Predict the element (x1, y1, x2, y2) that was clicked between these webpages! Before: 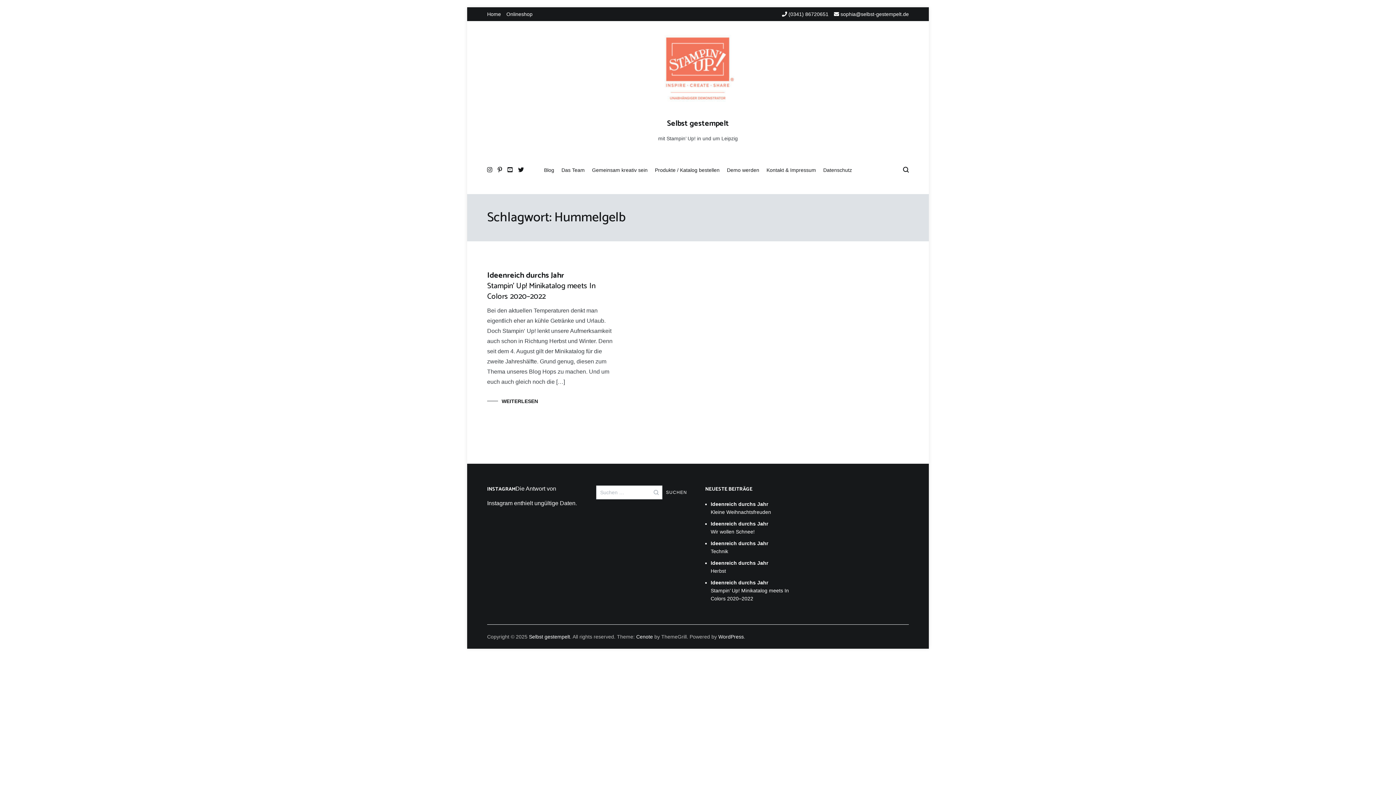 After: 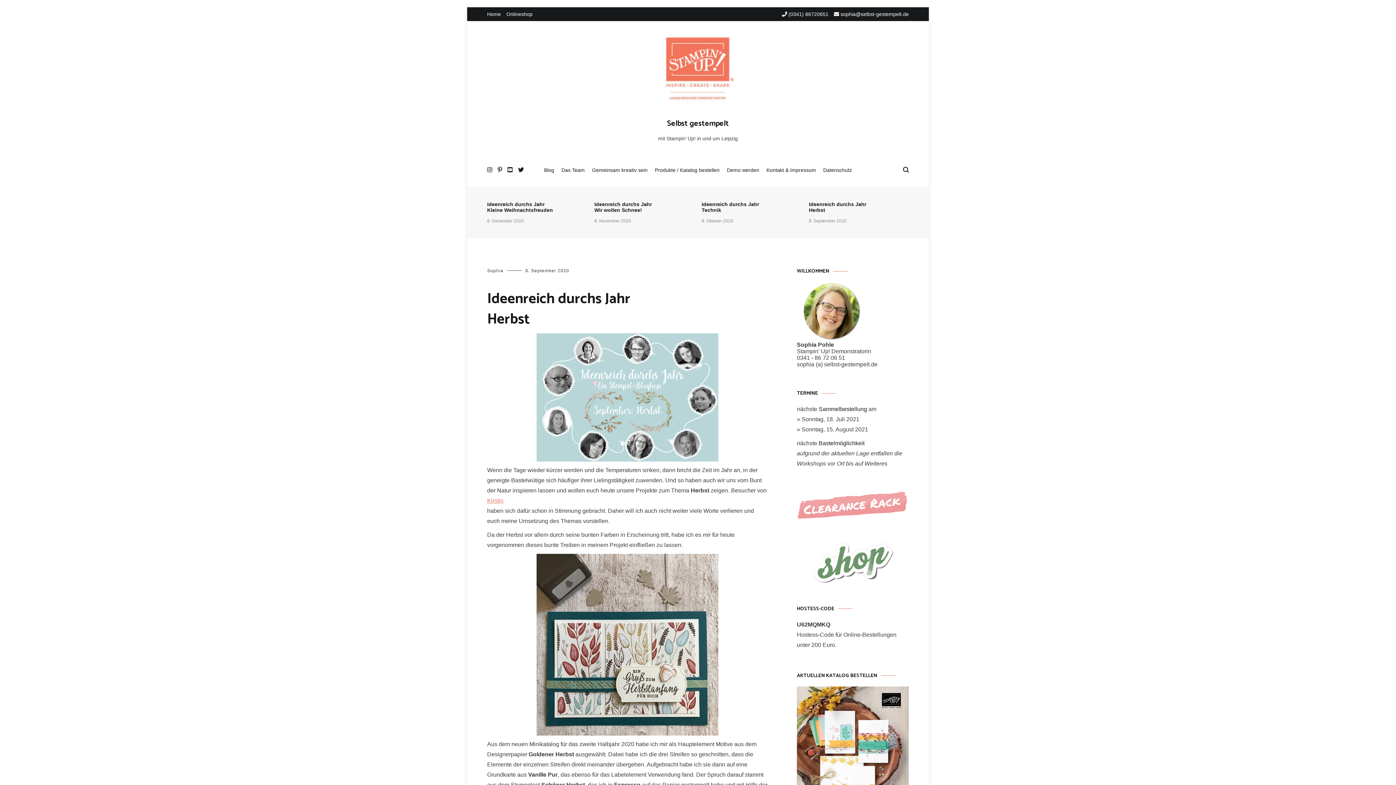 Action: bbox: (710, 559, 800, 575) label: Ideenreich durchs Jahr
Herbst